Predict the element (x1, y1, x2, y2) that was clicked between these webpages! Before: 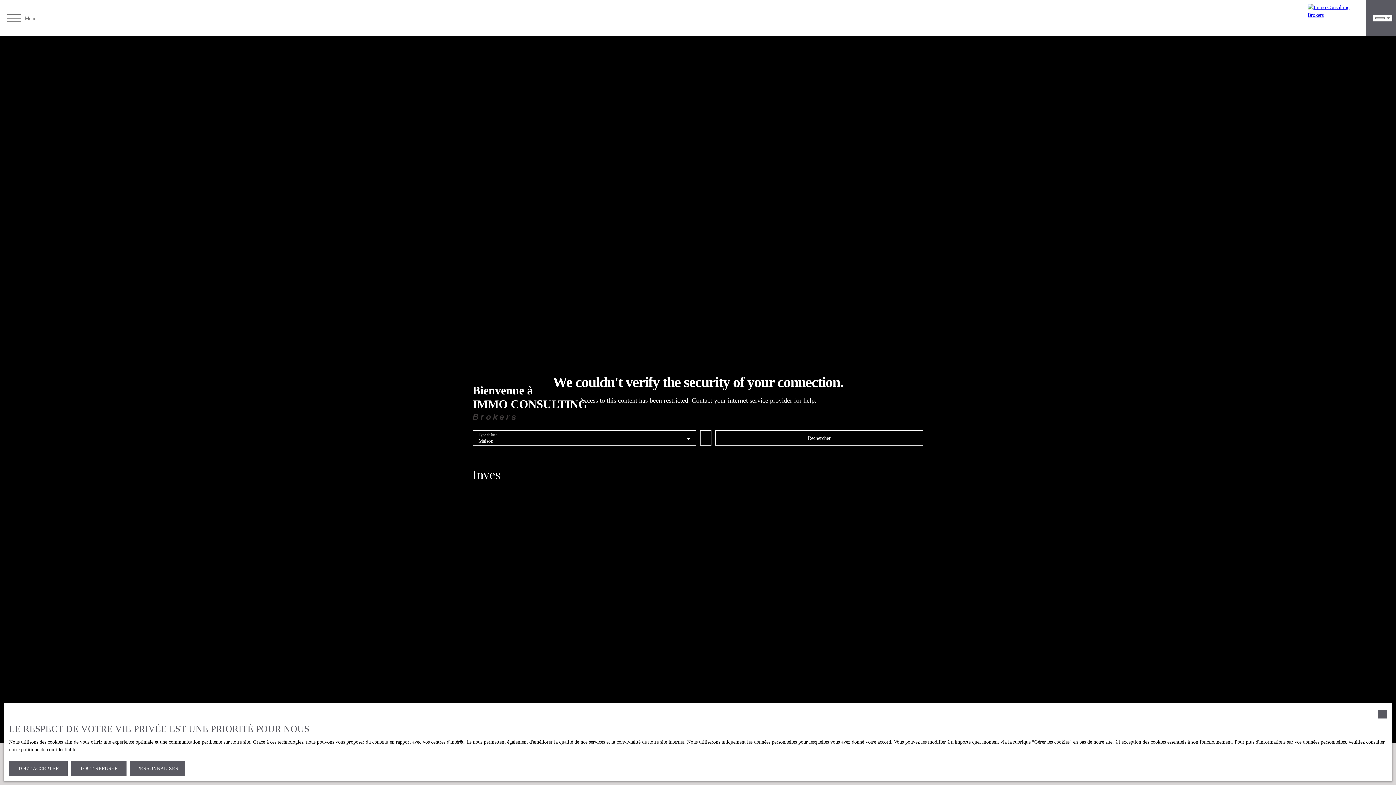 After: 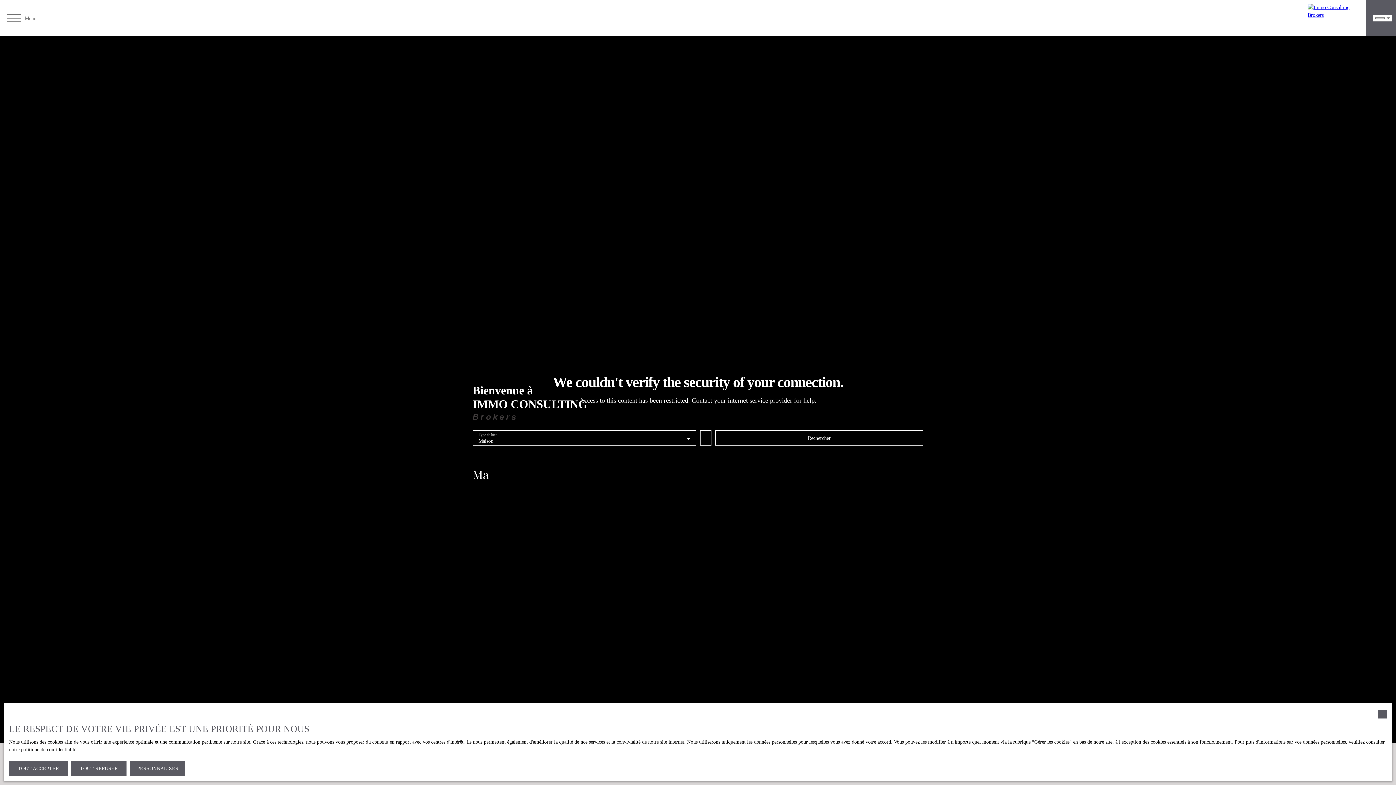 Action: bbox: (1304, 0, 1366, 36)